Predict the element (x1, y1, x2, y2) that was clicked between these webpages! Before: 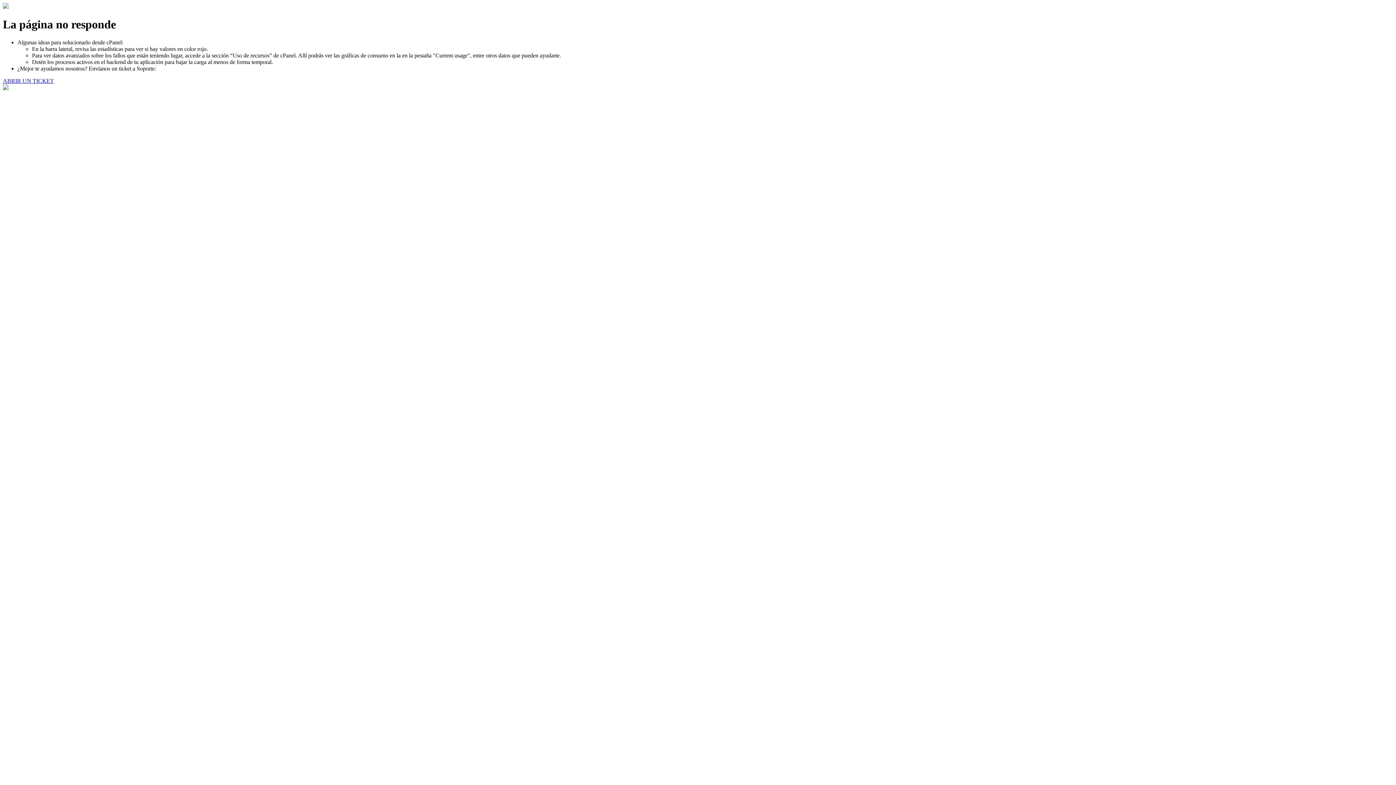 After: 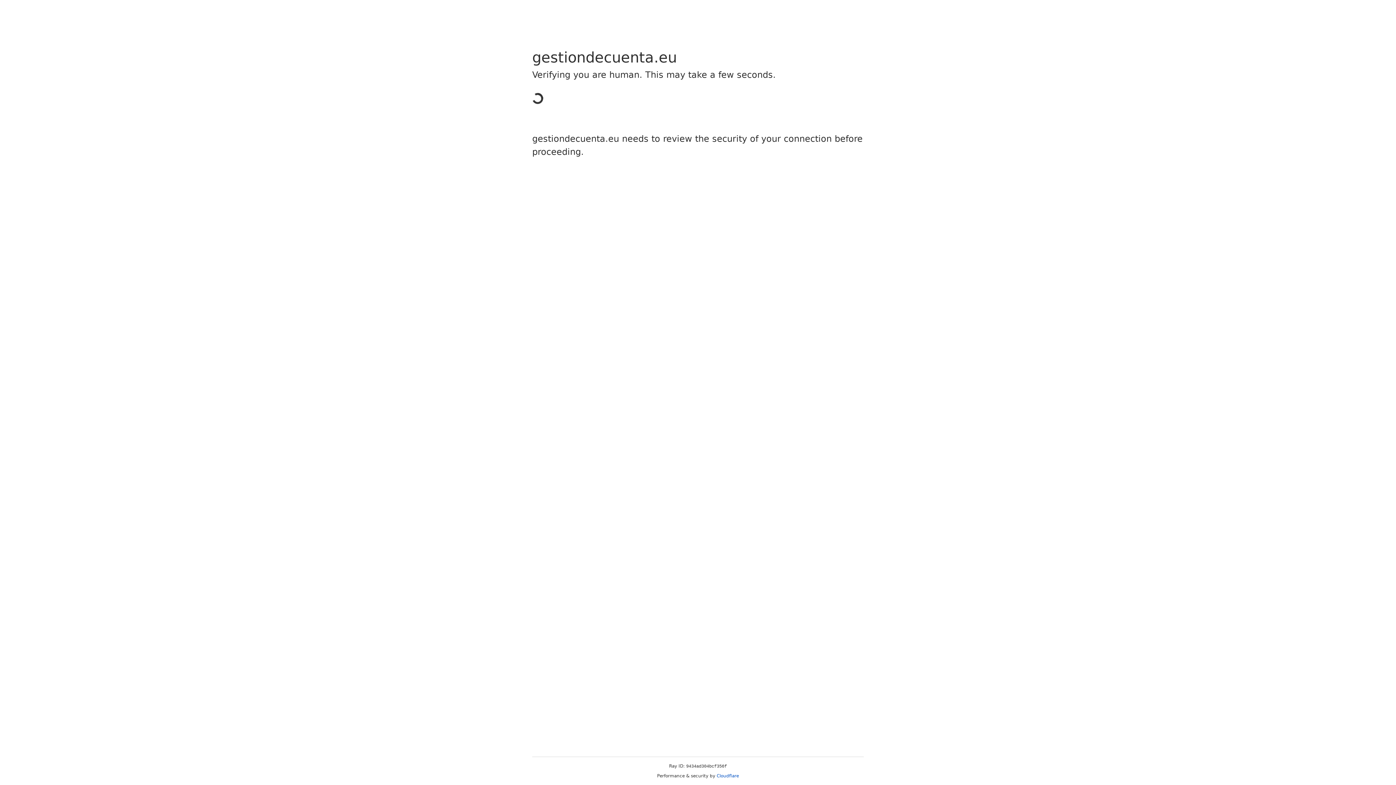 Action: bbox: (2, 77, 53, 83) label: ABRIR UN TICKET